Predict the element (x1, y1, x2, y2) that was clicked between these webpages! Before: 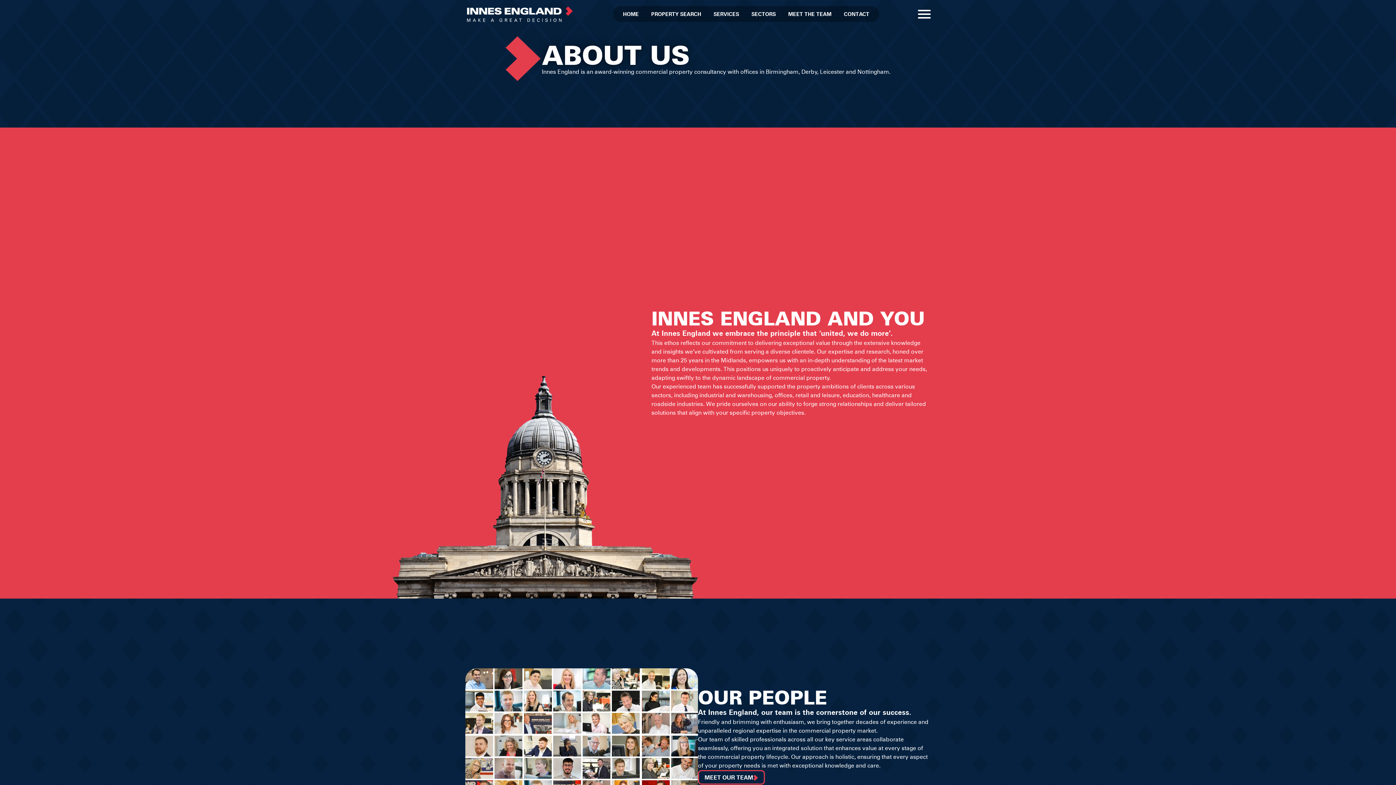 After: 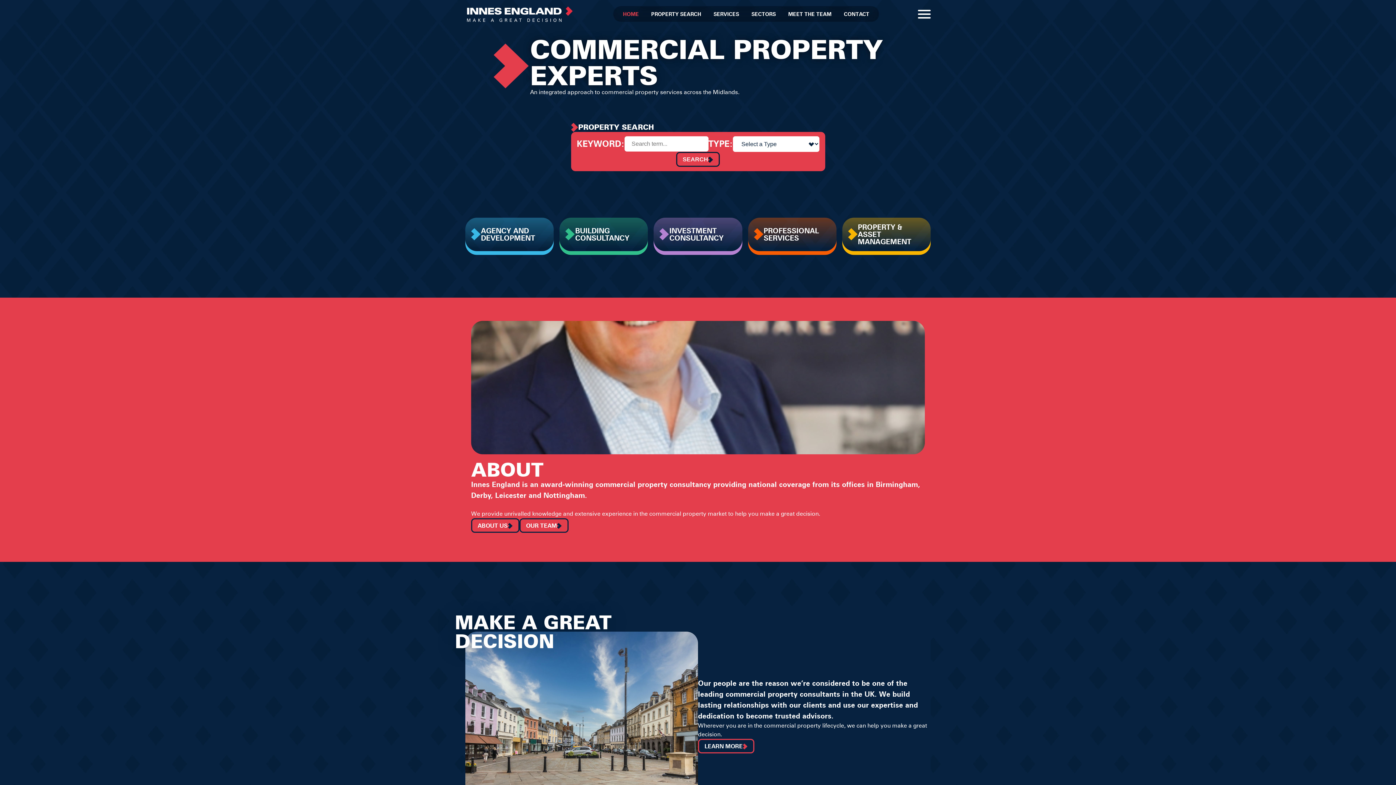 Action: bbox: (617, 5, 644, 22) label: HOME